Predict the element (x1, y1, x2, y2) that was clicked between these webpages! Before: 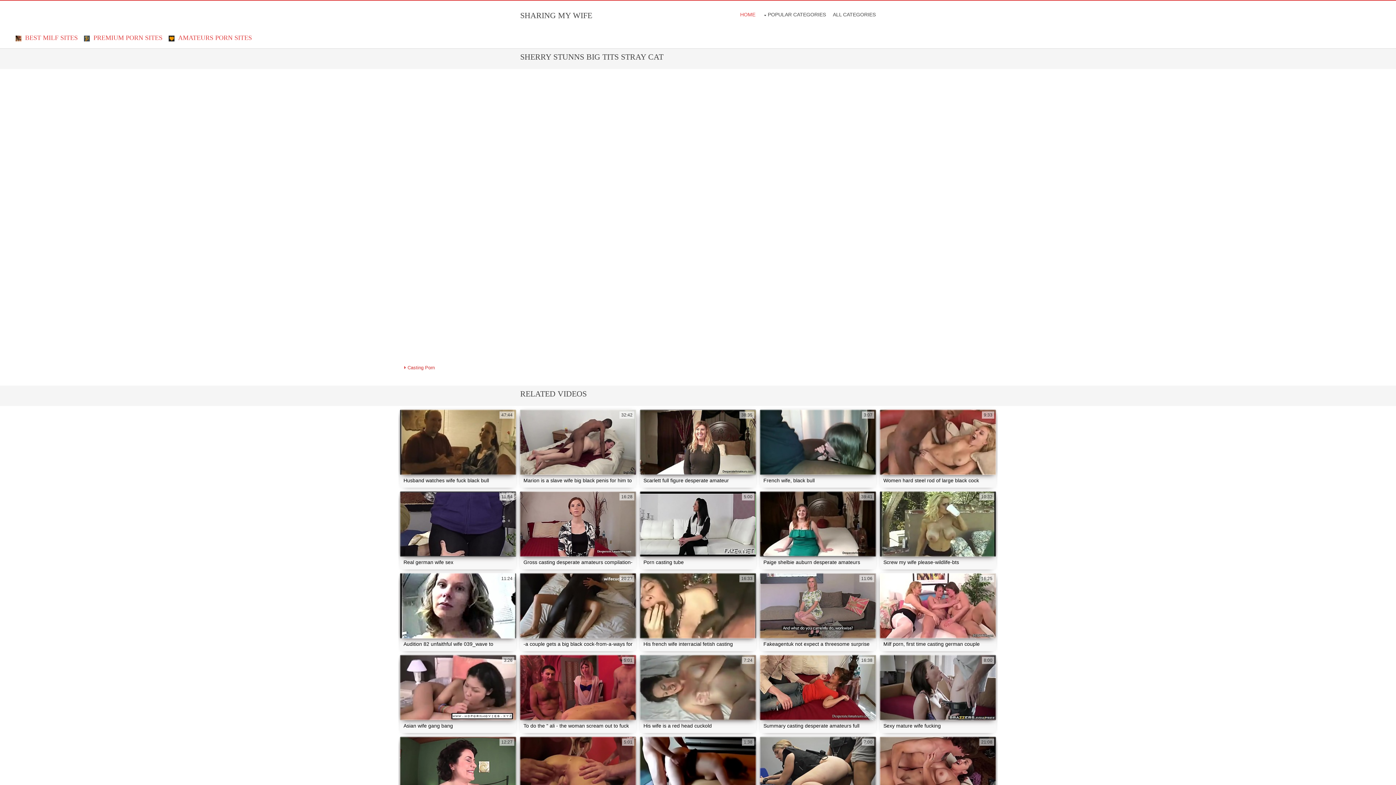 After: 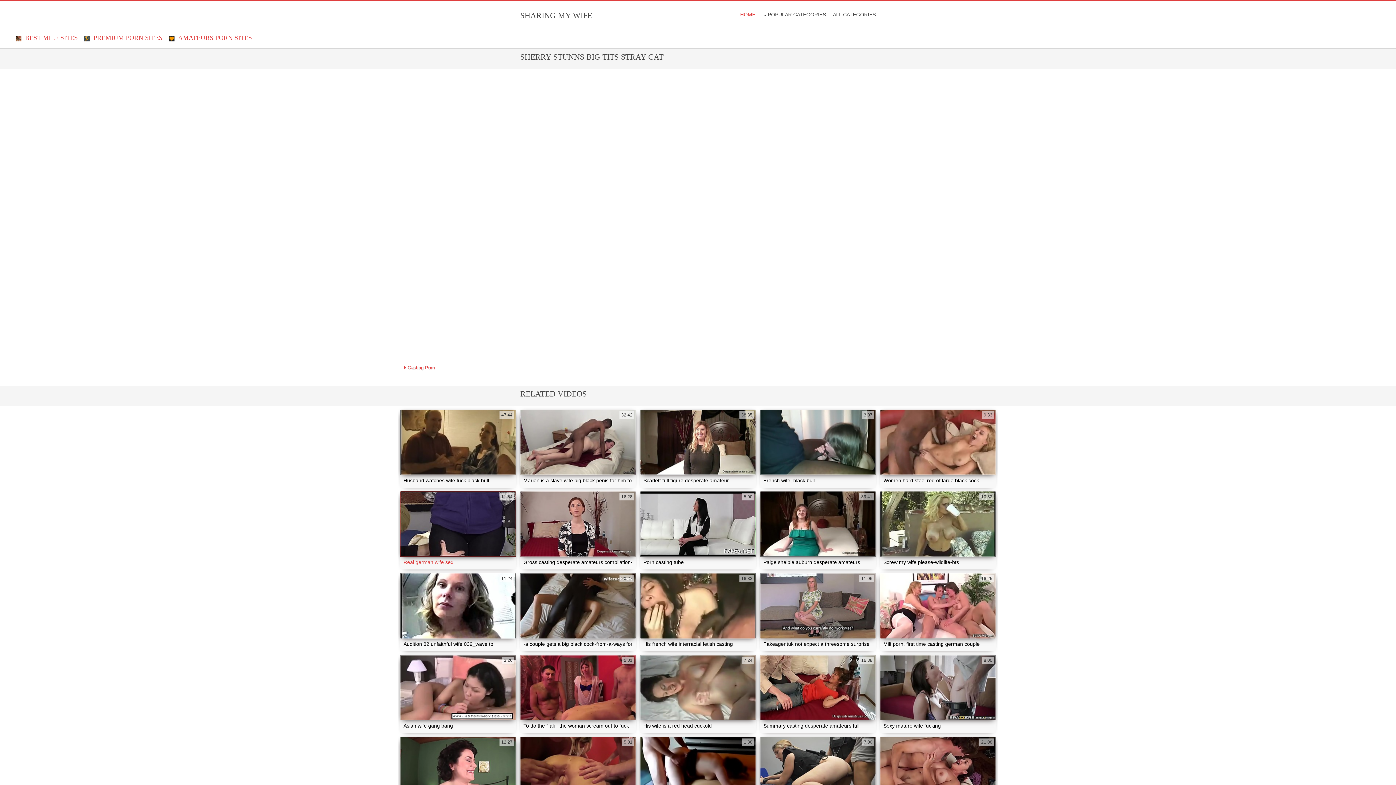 Action: label: 11:54
Real german wife sex bbox: (400, 491, 516, 566)